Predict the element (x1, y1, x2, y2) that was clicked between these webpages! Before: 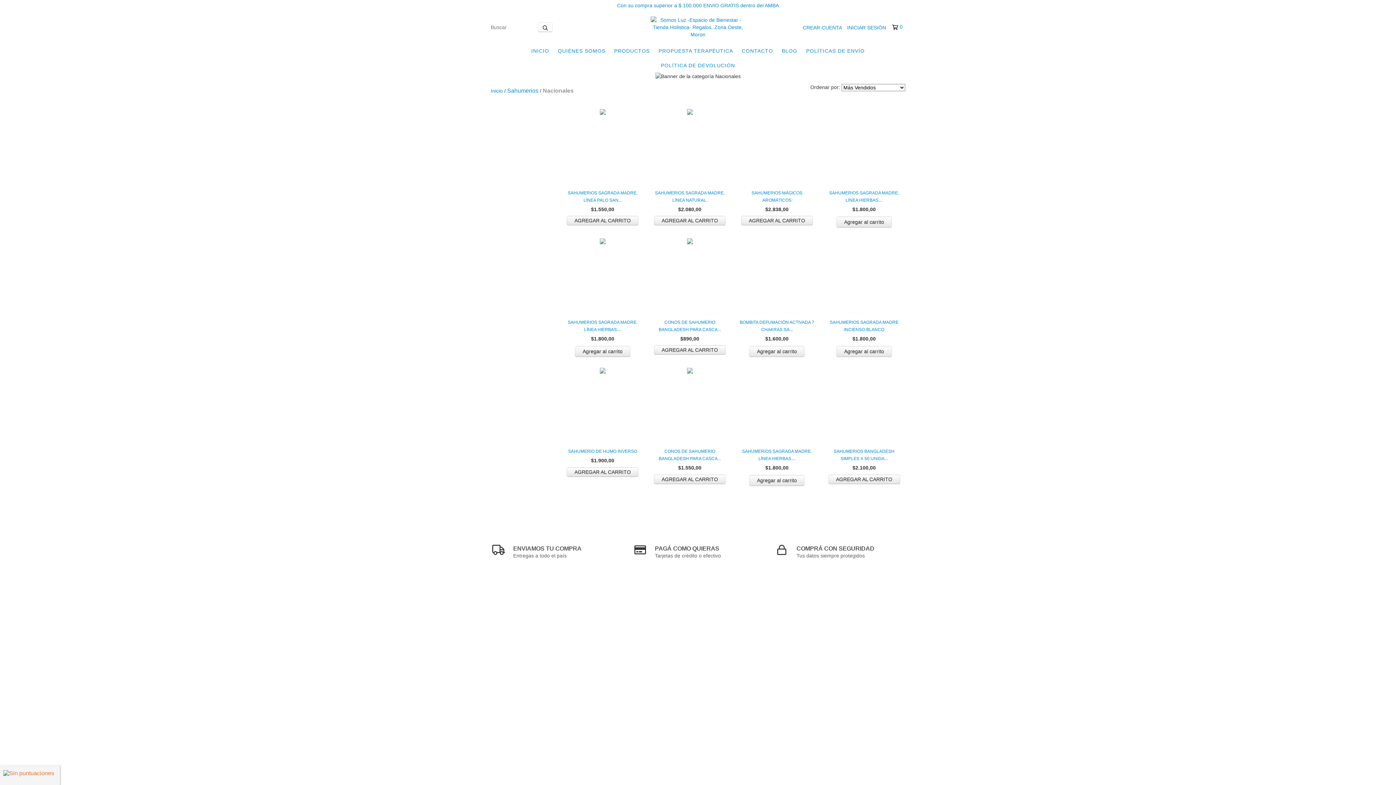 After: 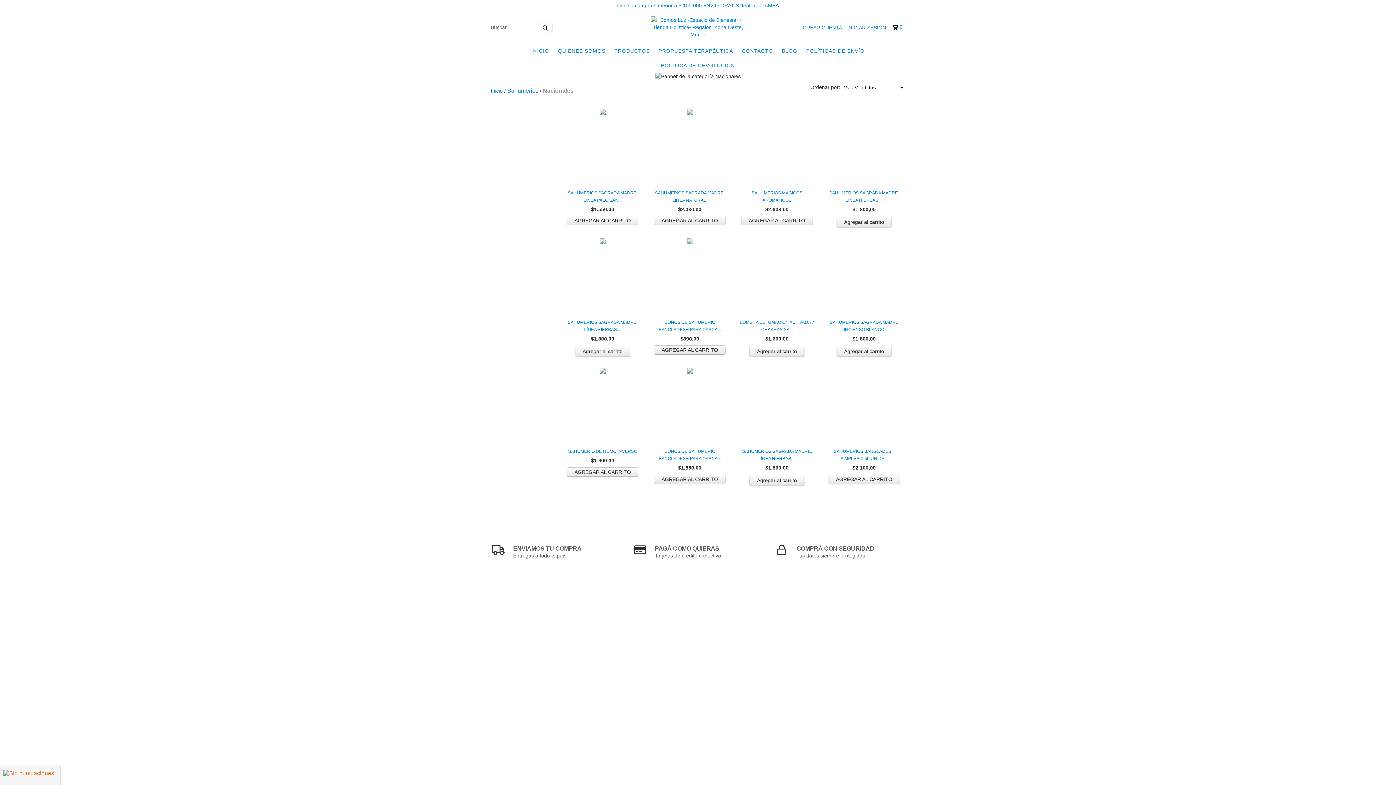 Action: bbox: (892, 23, 902, 30) label: 0